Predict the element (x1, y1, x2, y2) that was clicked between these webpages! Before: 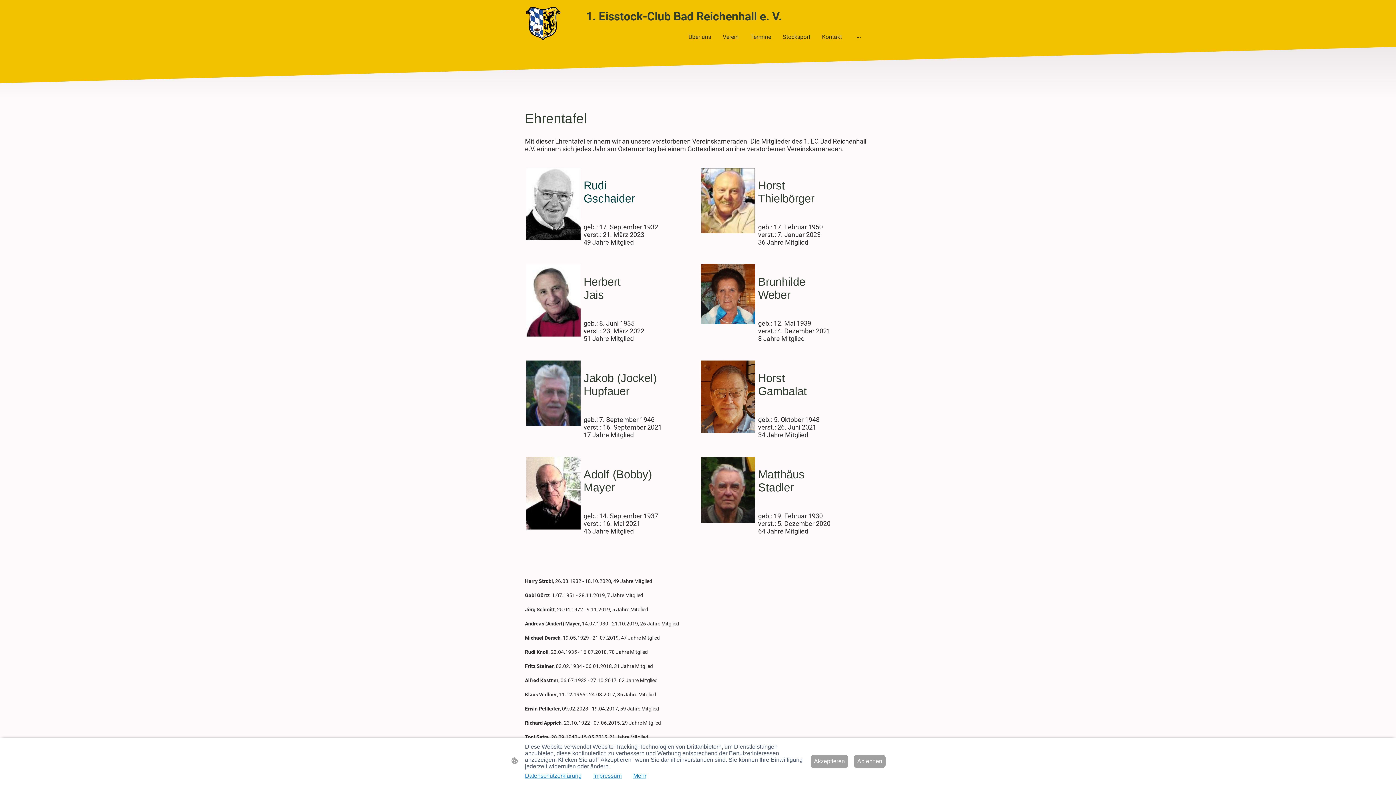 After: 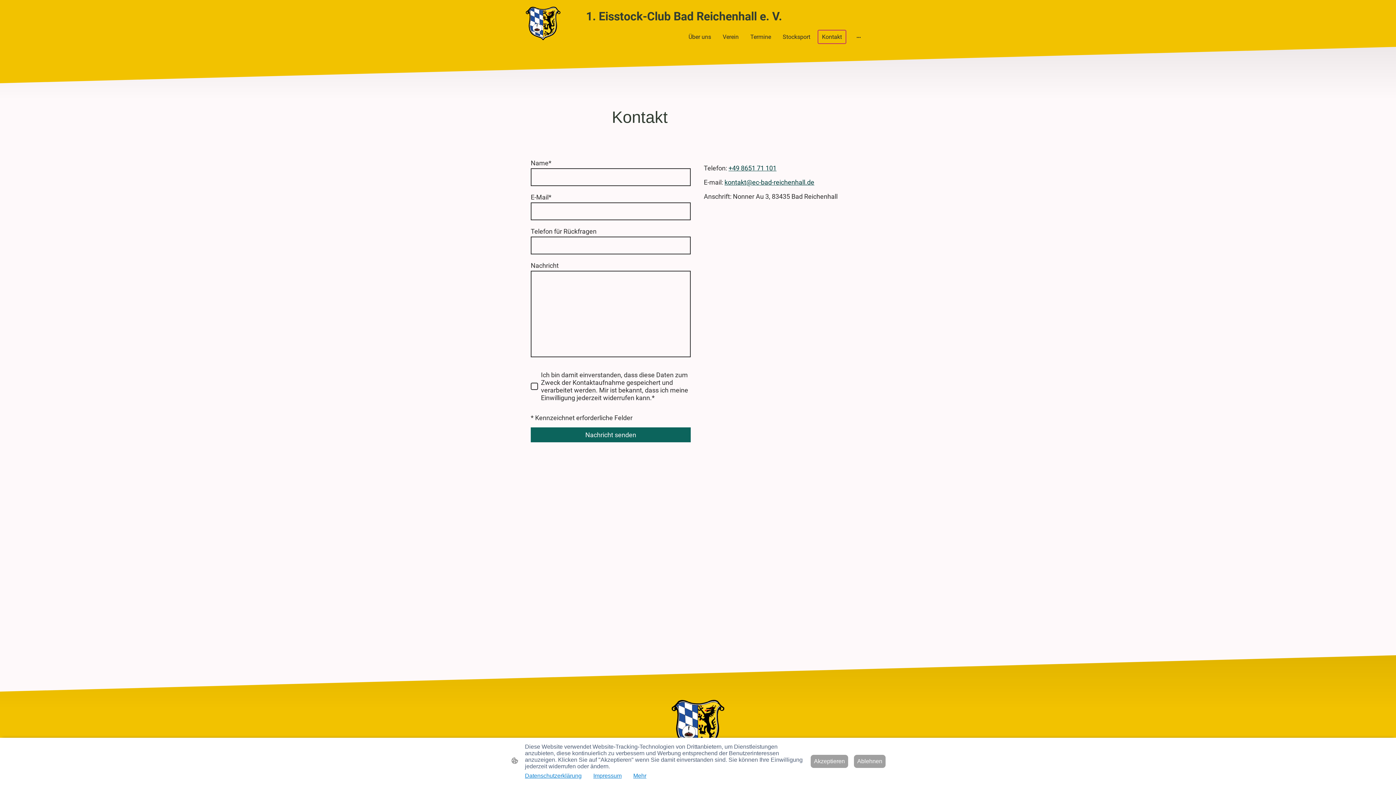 Action: bbox: (818, 30, 845, 43) label: Kontakt